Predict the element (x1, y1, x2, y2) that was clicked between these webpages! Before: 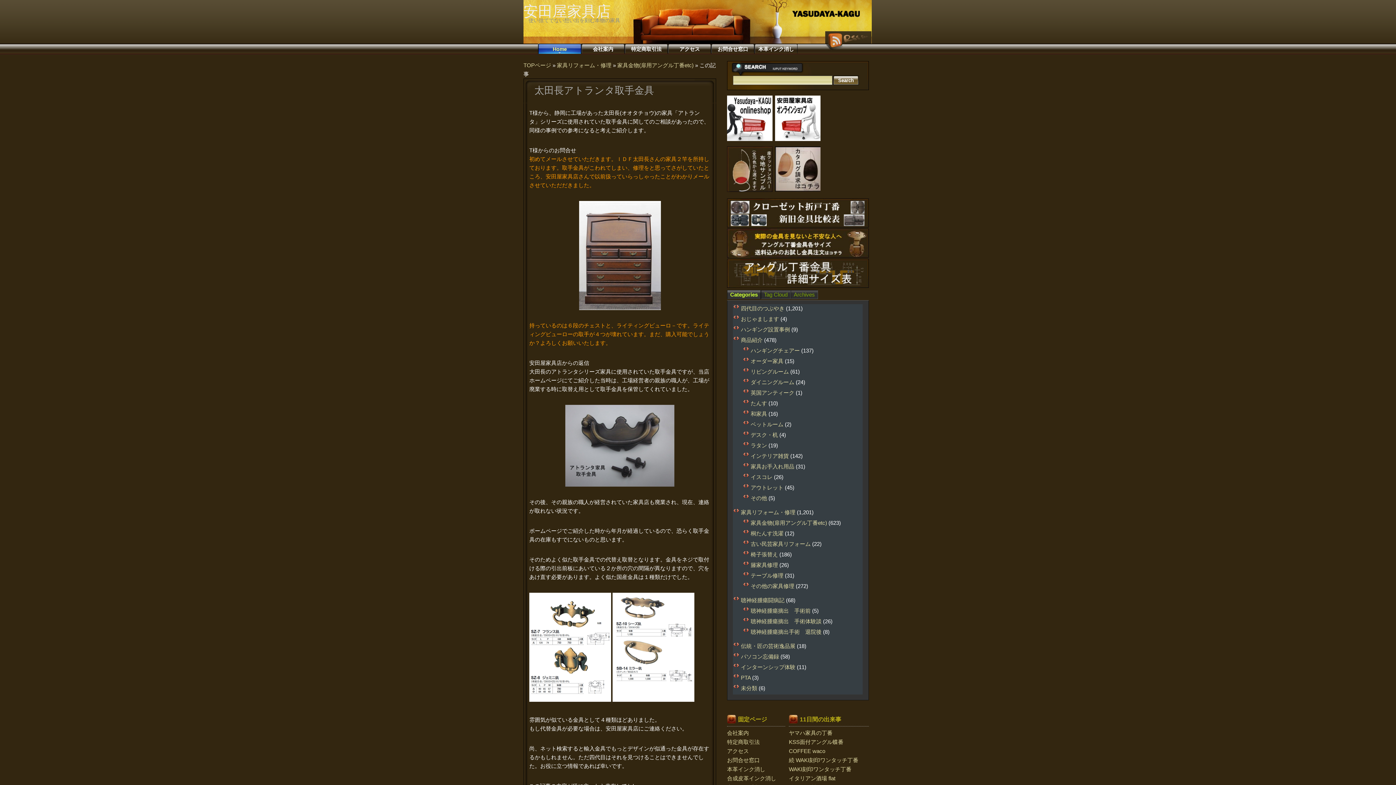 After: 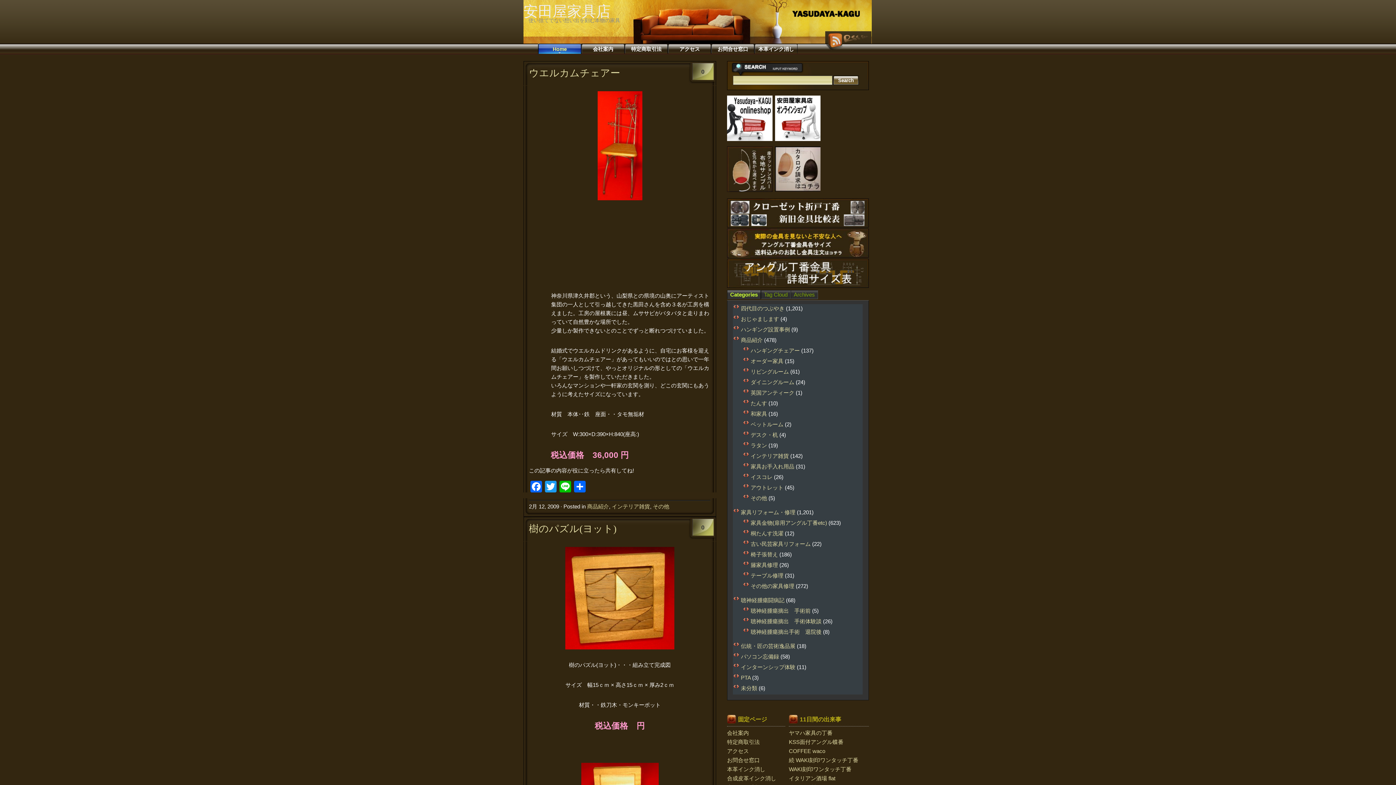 Action: label: インテリア雑貨 bbox: (750, 453, 789, 459)